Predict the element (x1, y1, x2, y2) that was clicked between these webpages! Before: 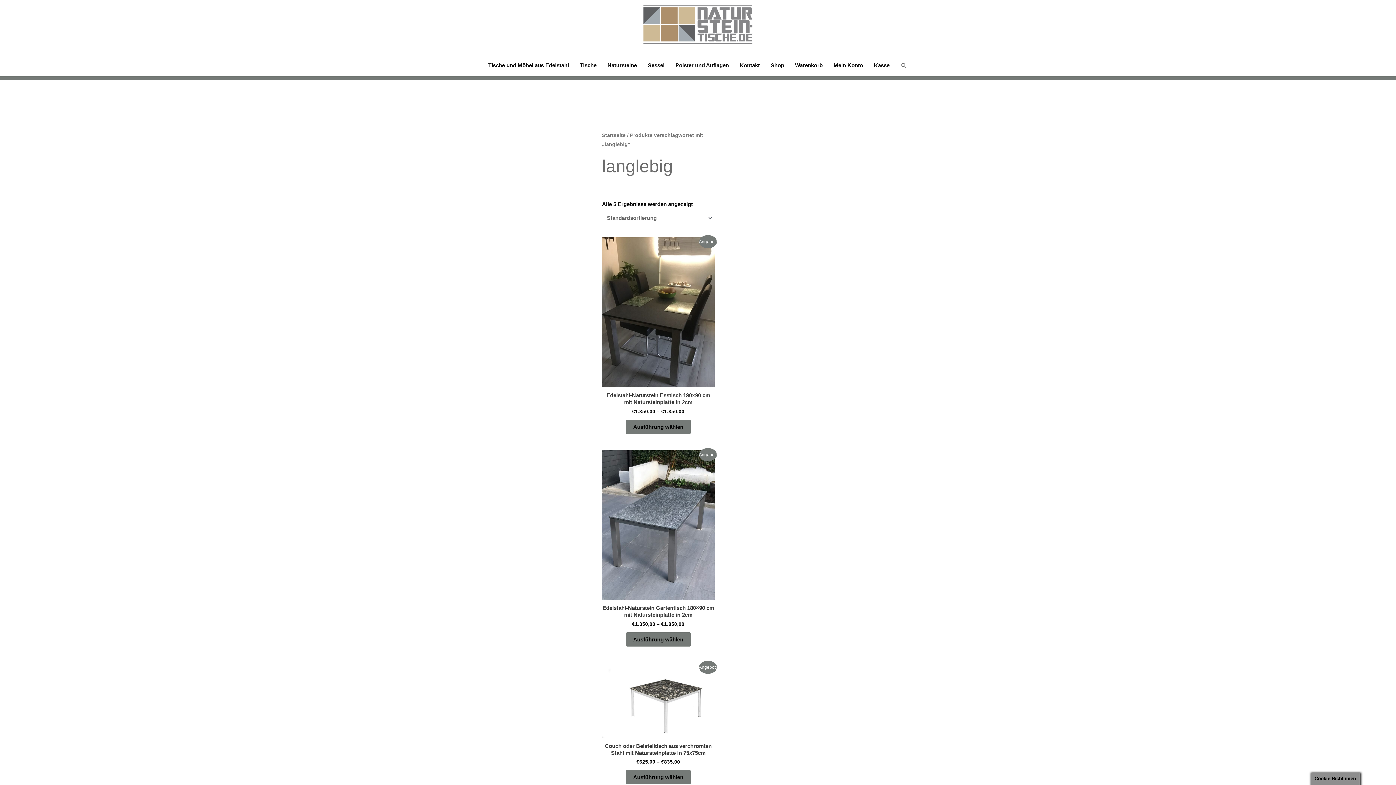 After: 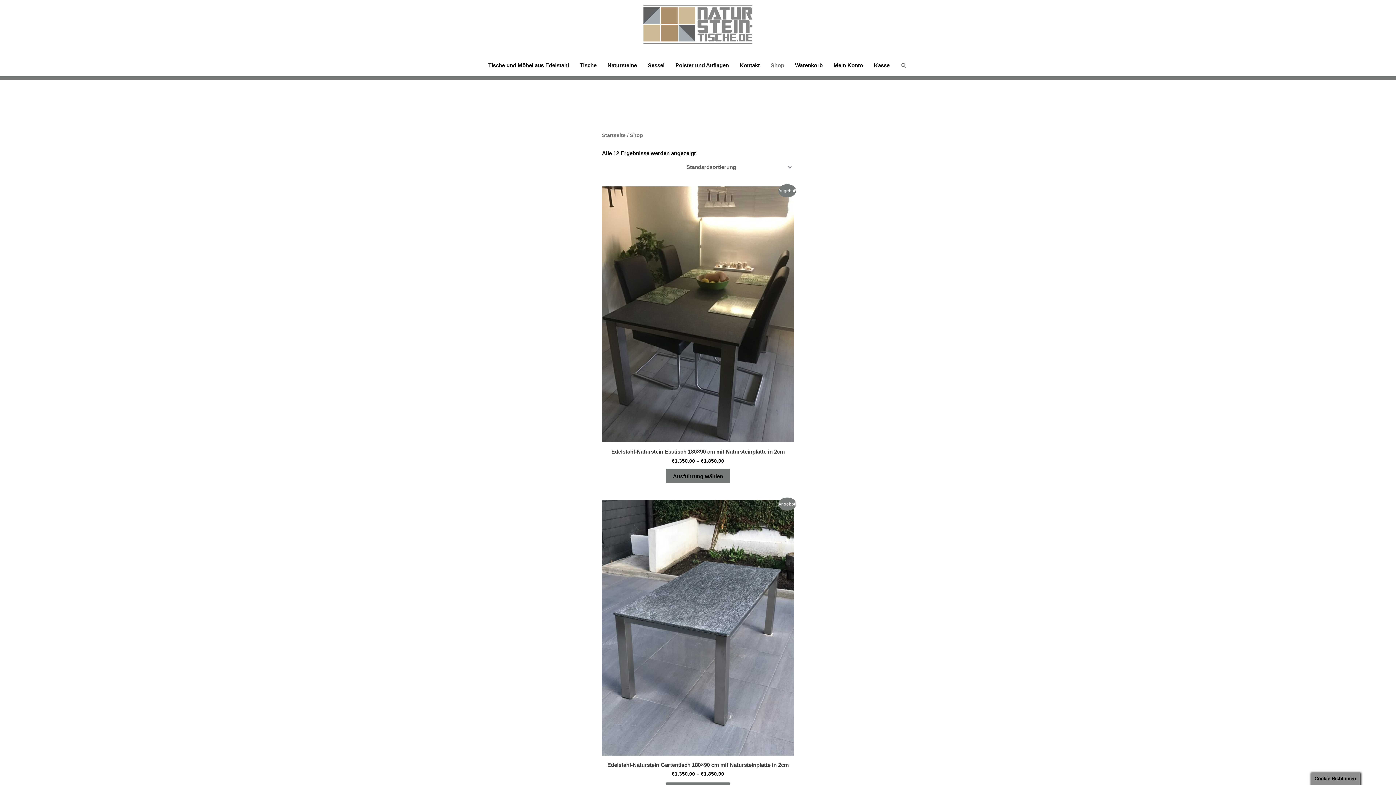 Action: bbox: (765, 54, 789, 76) label: Shop